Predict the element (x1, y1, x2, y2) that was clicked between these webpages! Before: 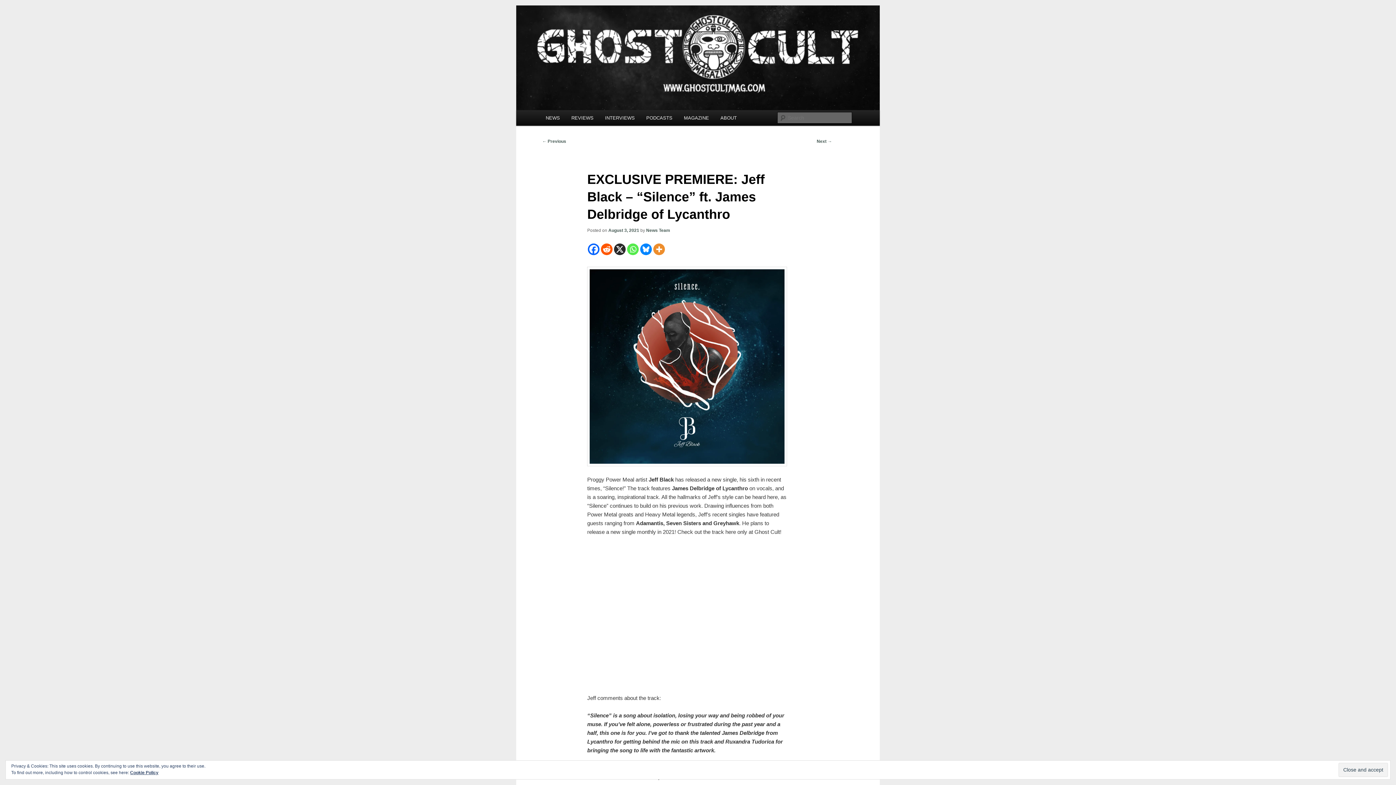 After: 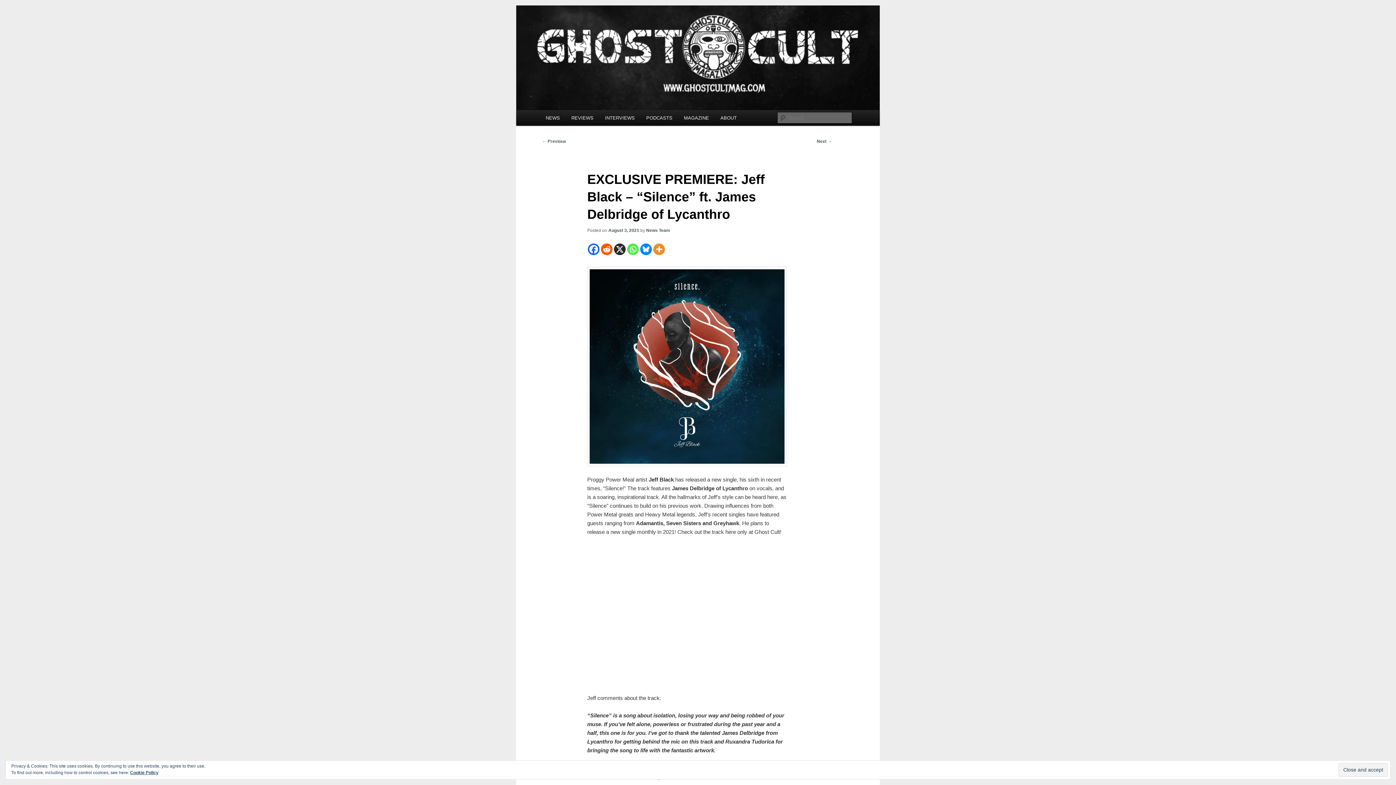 Action: bbox: (608, 227, 639, 232) label: August 3, 2021